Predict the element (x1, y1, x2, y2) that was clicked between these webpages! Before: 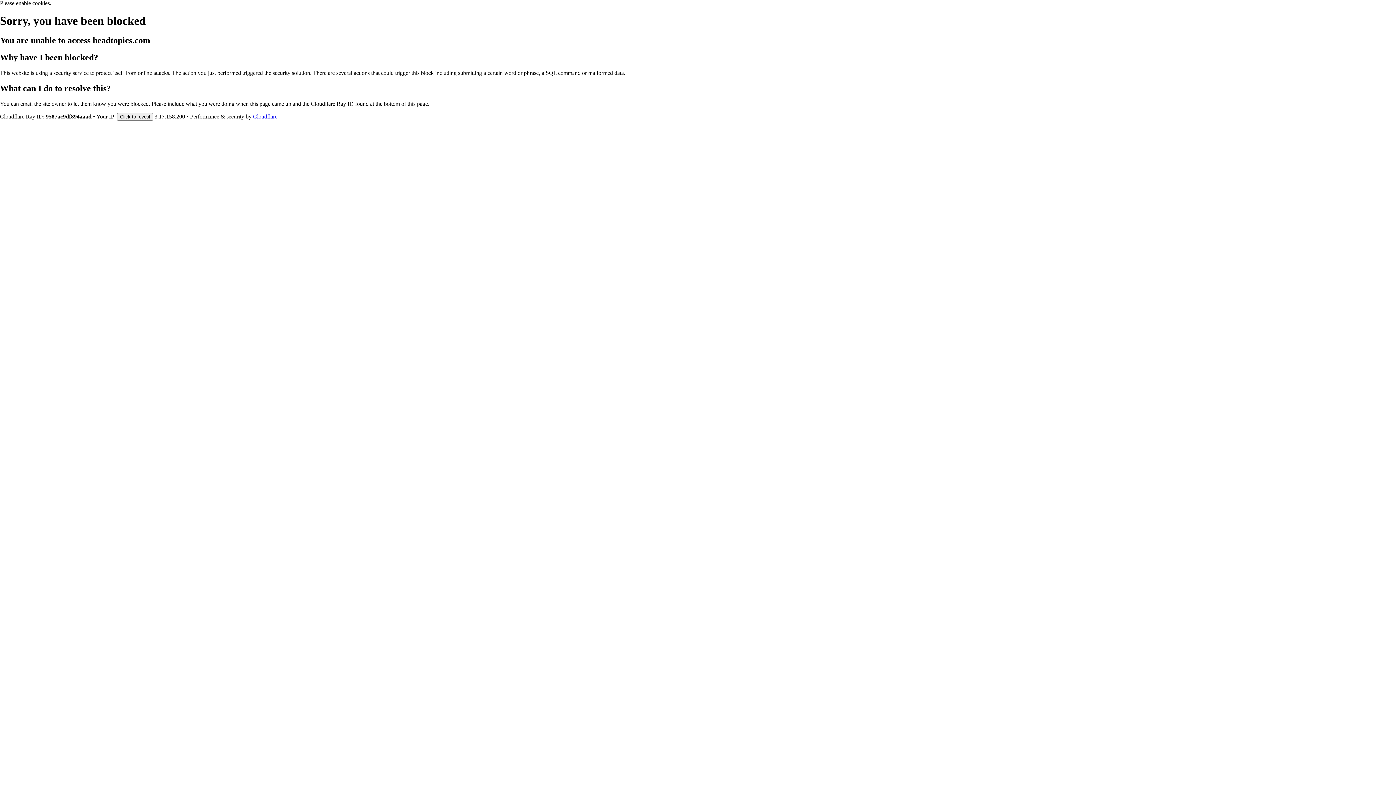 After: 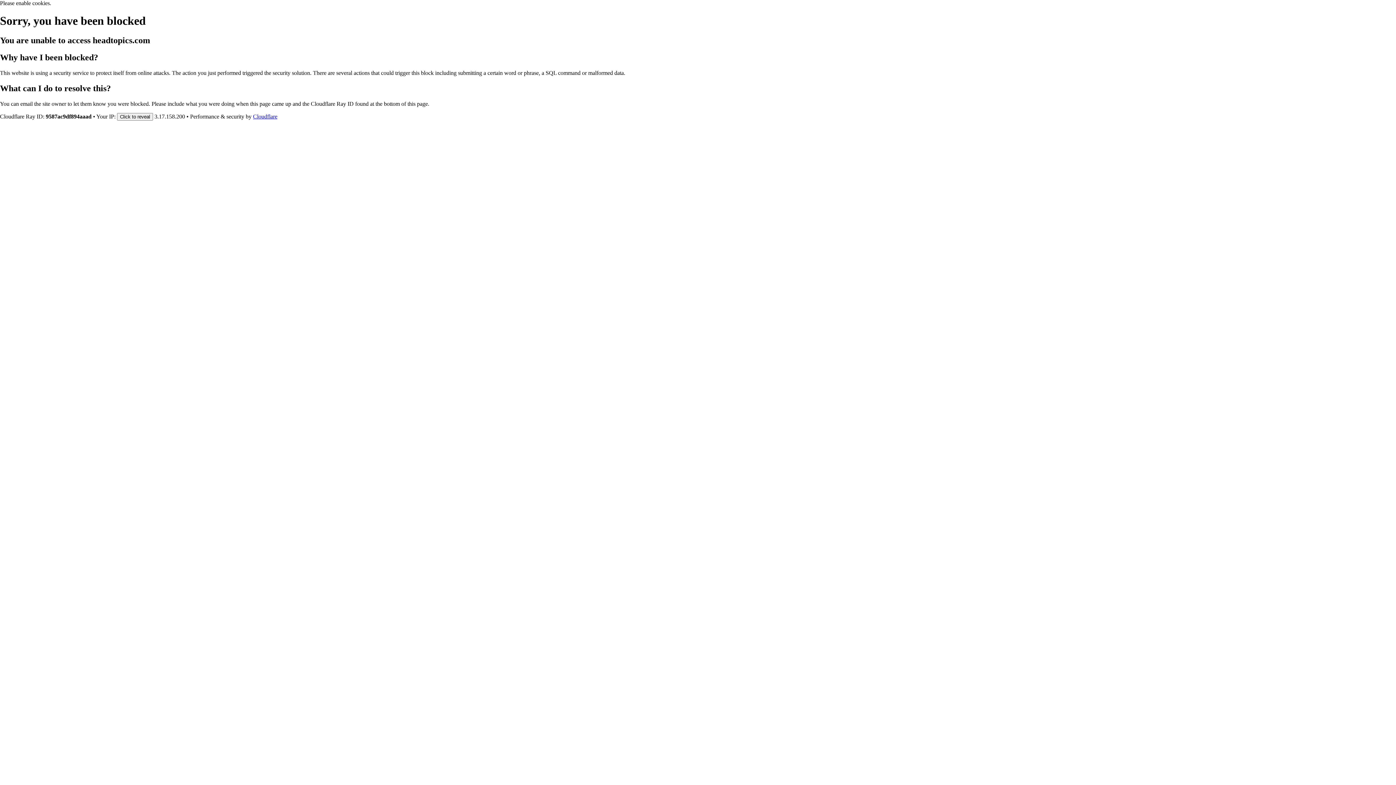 Action: bbox: (253, 113, 277, 119) label: Cloudflare